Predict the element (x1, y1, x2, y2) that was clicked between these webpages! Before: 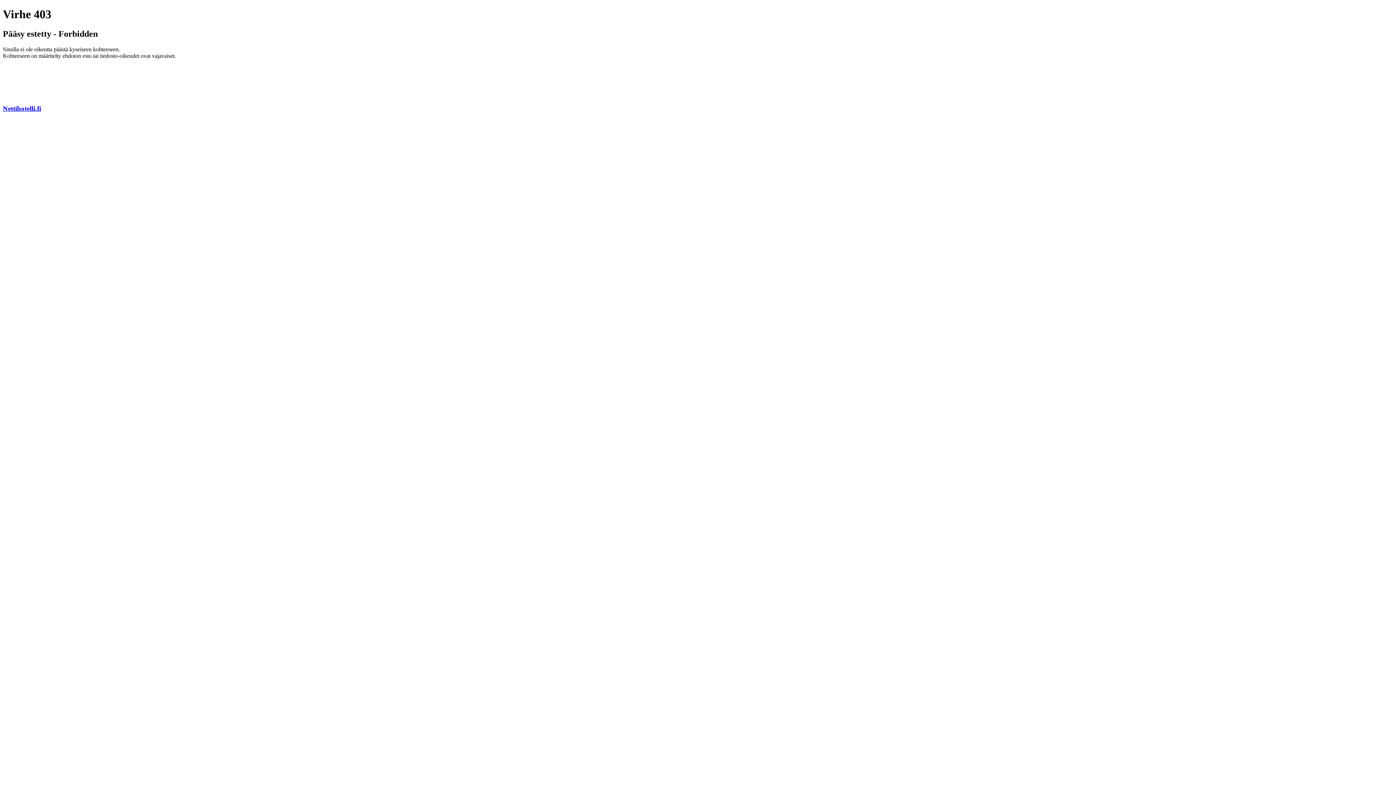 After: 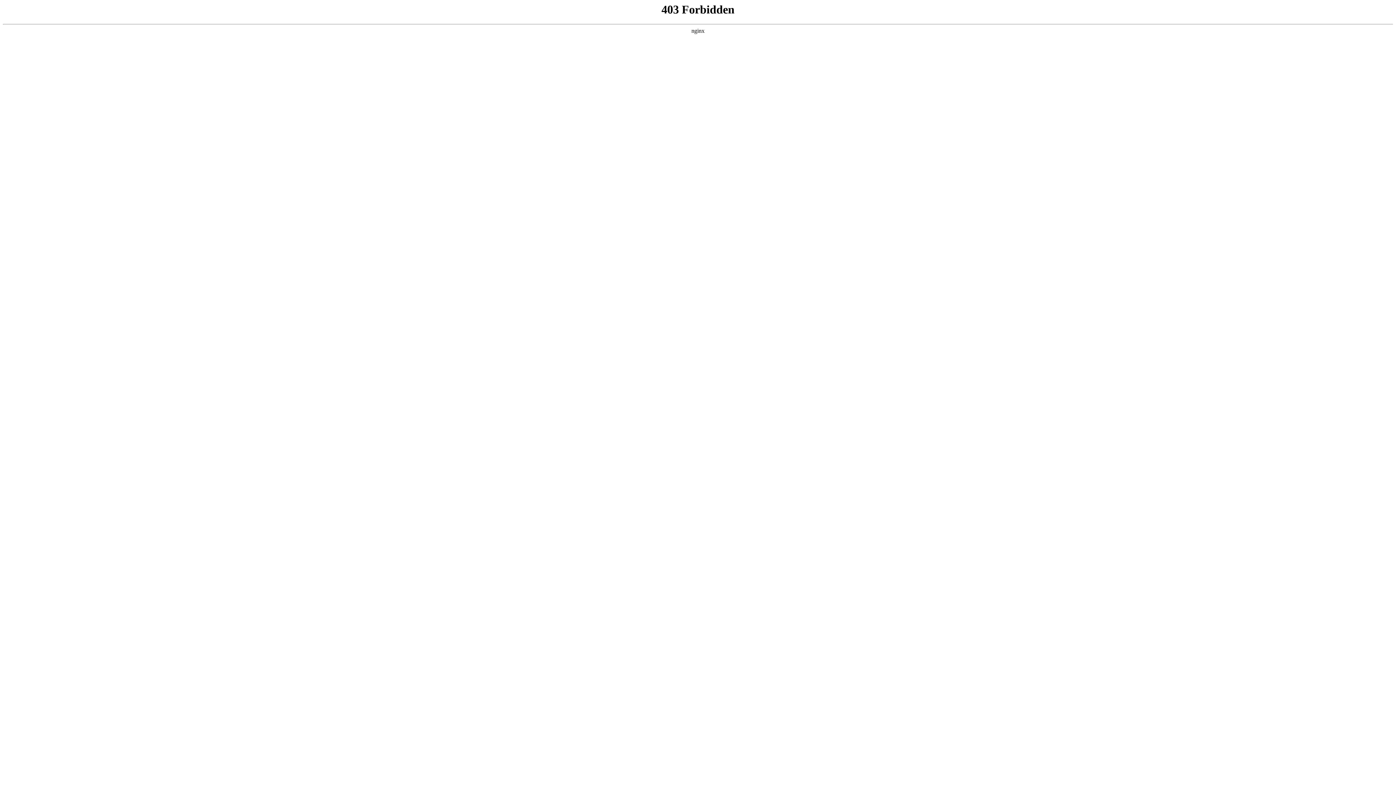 Action: bbox: (2, 104, 41, 112) label: Nettihotelli.fi